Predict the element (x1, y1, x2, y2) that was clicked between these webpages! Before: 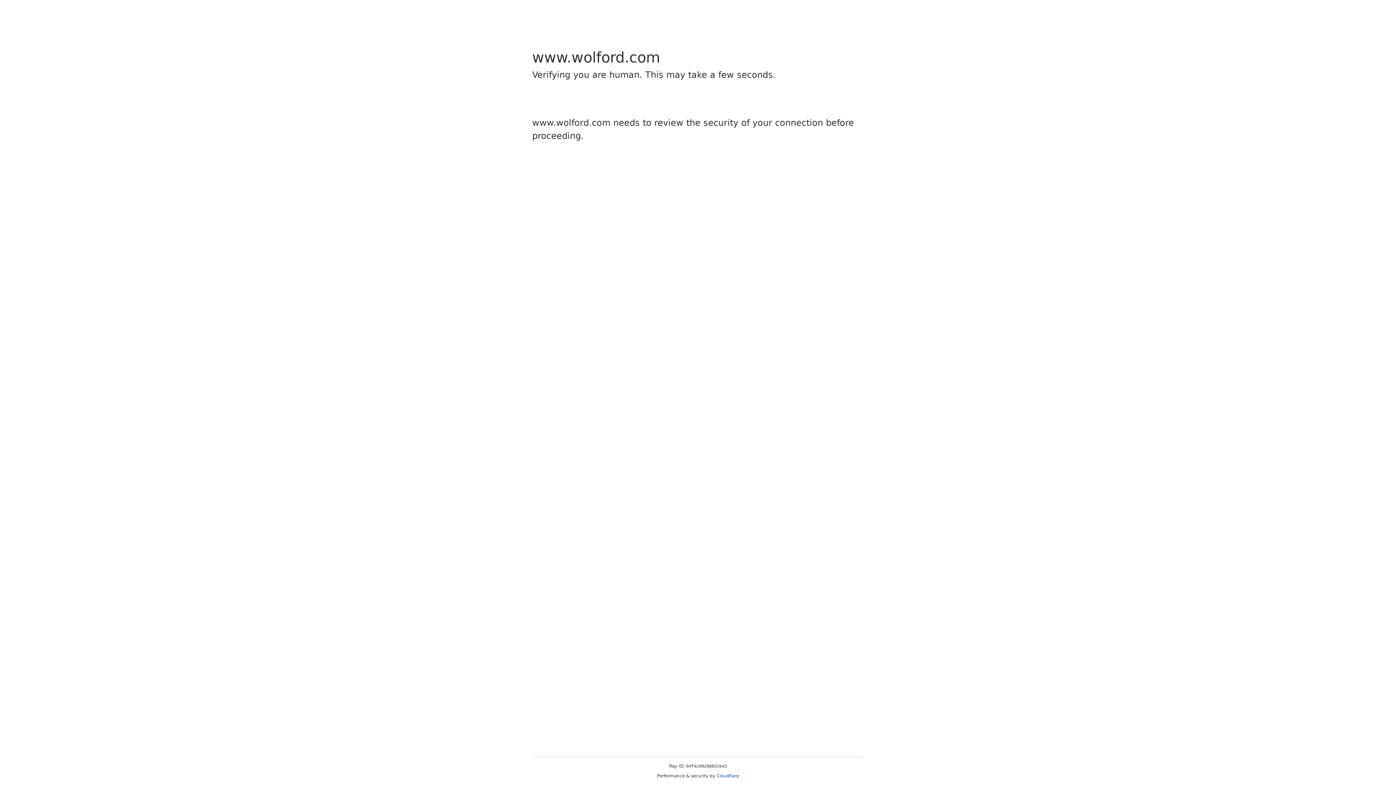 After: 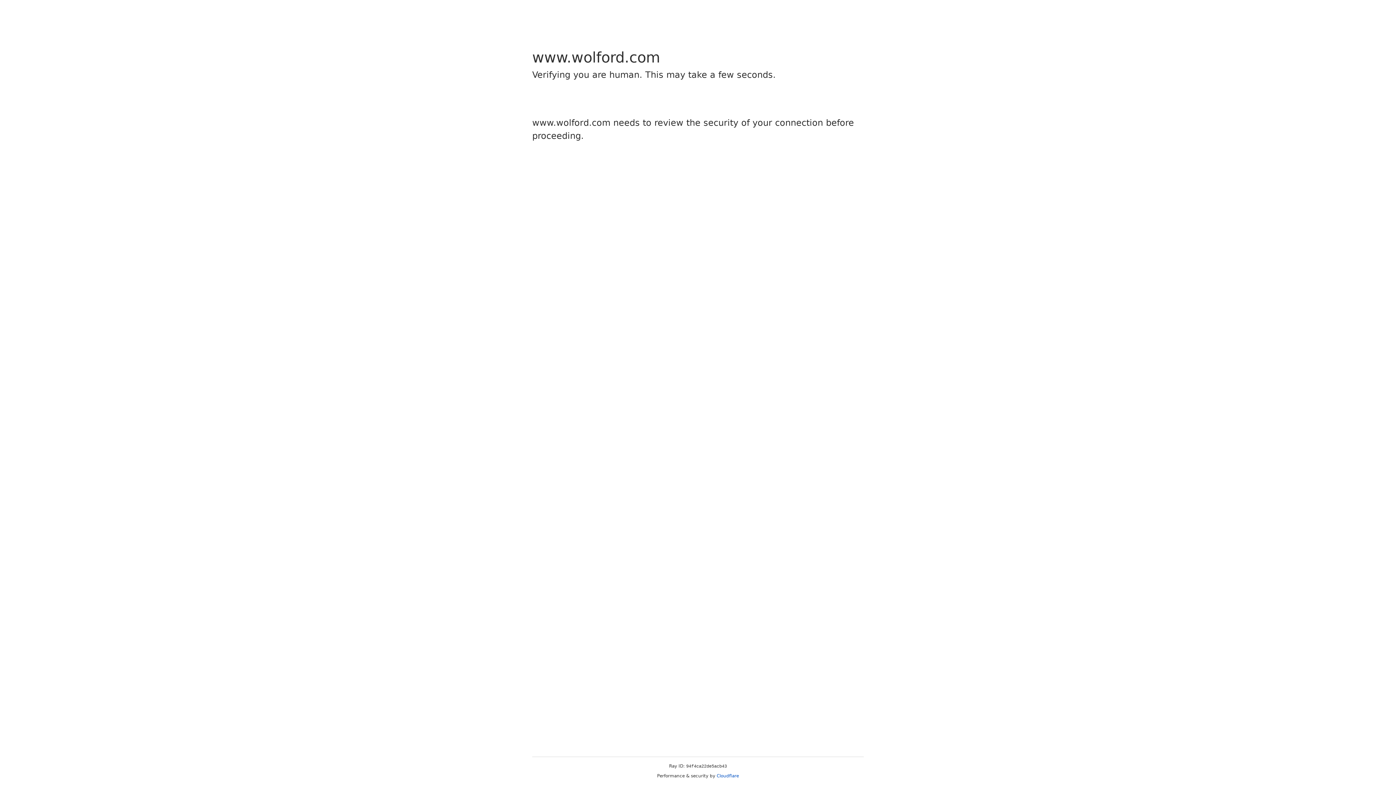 Action: label: Cloudflare bbox: (716, 773, 739, 778)